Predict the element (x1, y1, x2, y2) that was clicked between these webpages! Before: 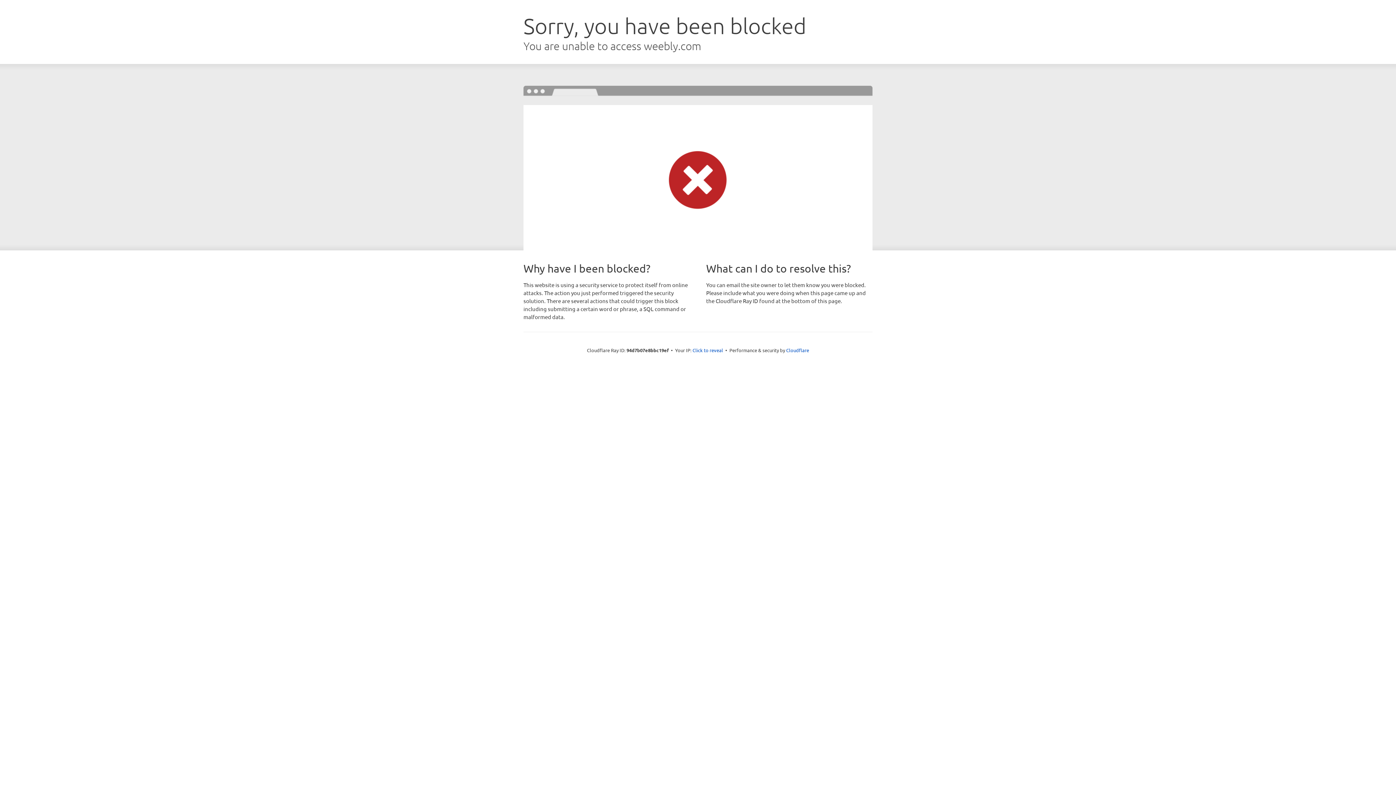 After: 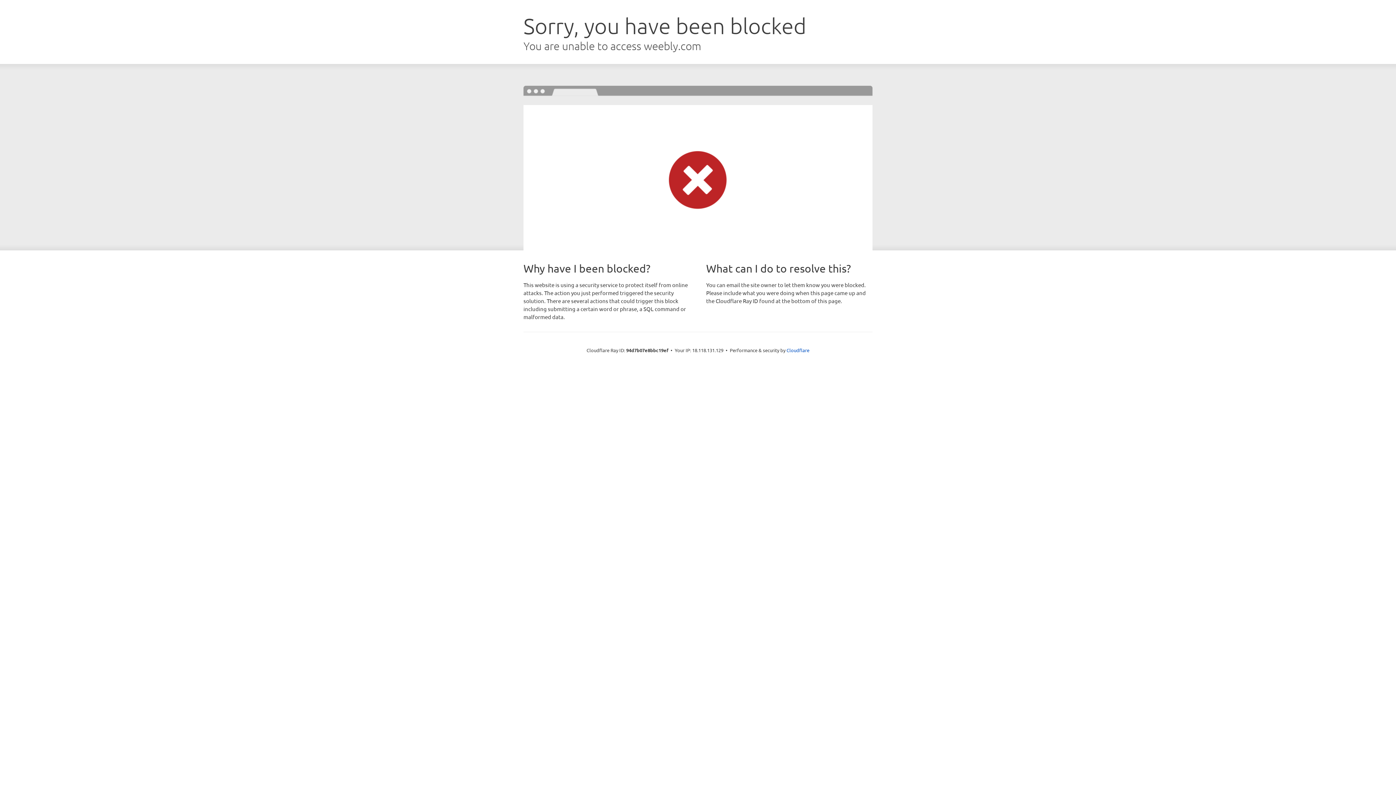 Action: bbox: (692, 346, 723, 353) label: Click to reveal